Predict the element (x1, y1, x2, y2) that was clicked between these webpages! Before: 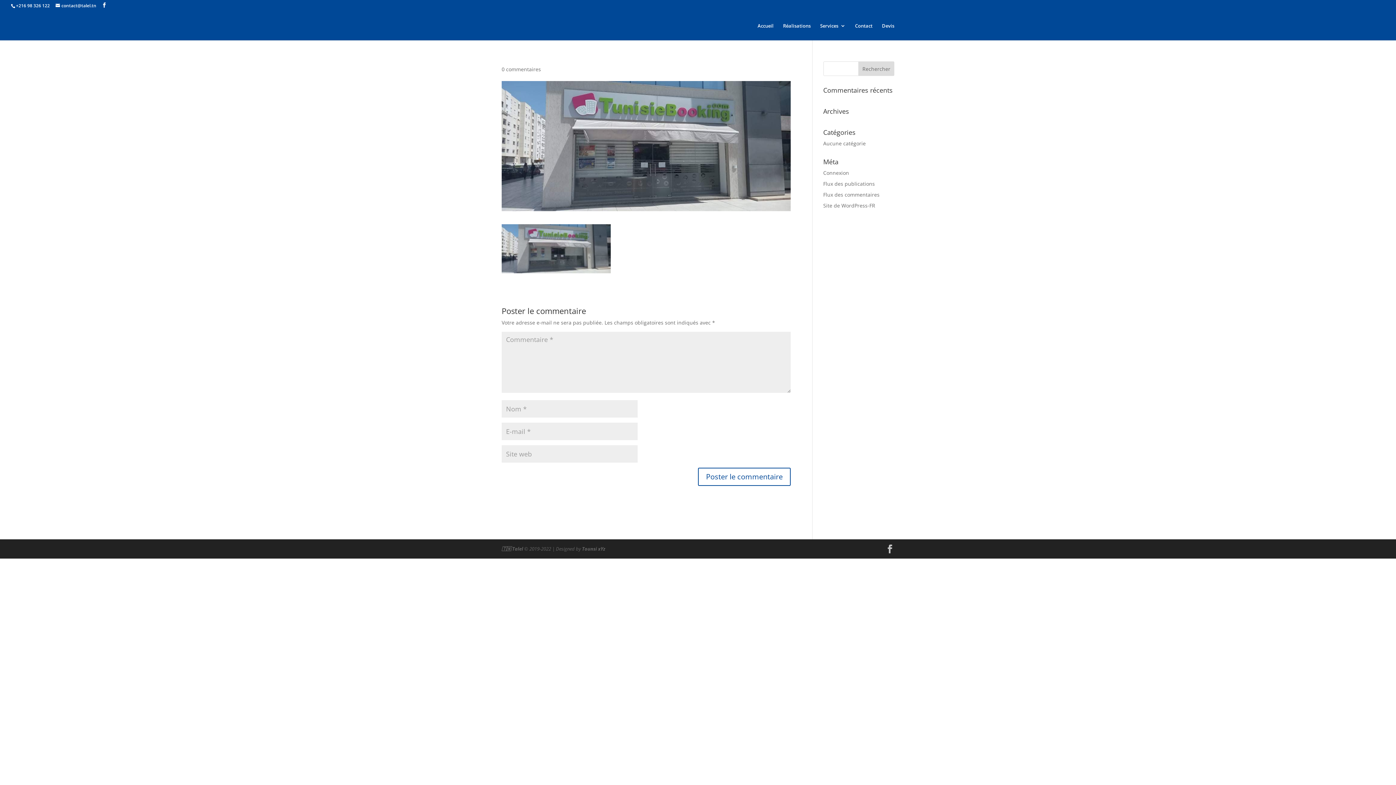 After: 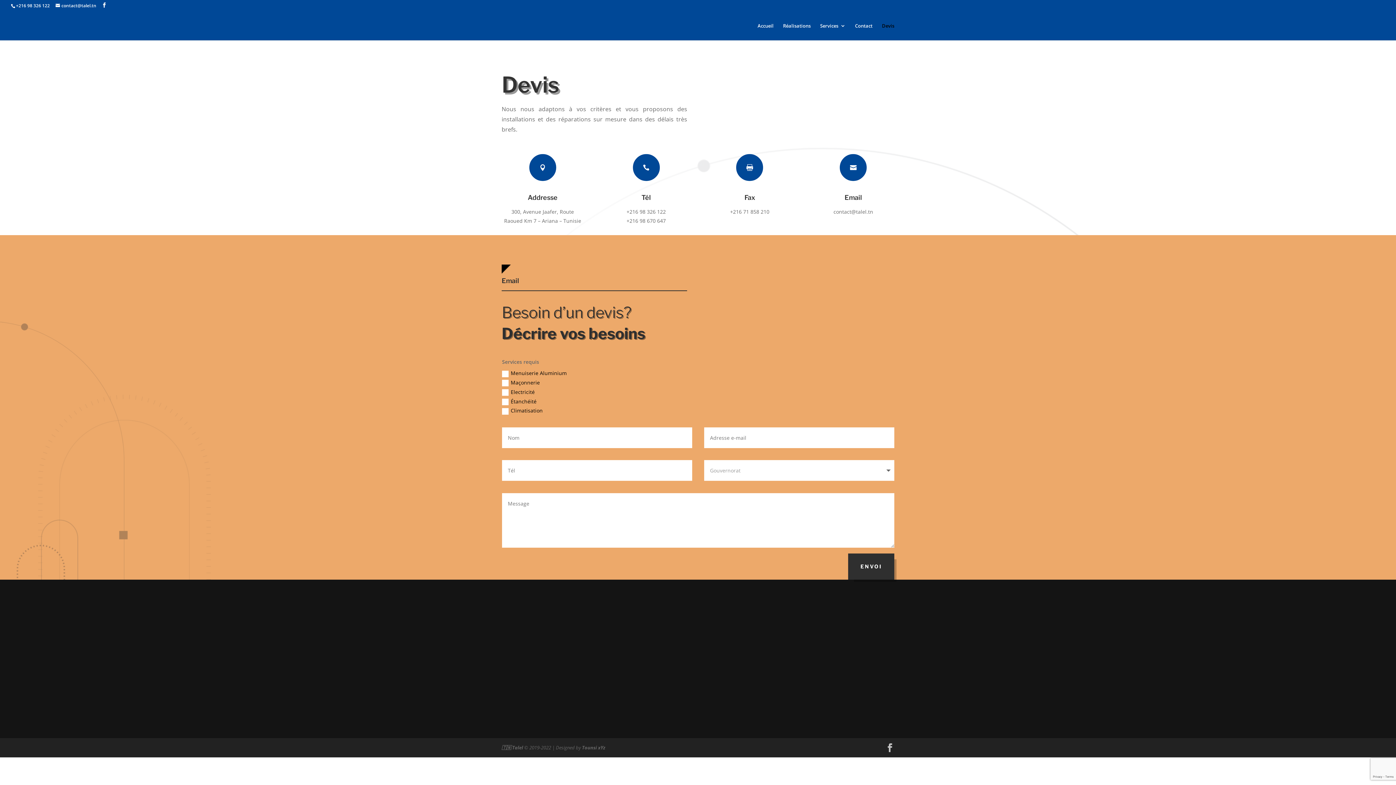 Action: bbox: (882, 23, 894, 40) label: Devis